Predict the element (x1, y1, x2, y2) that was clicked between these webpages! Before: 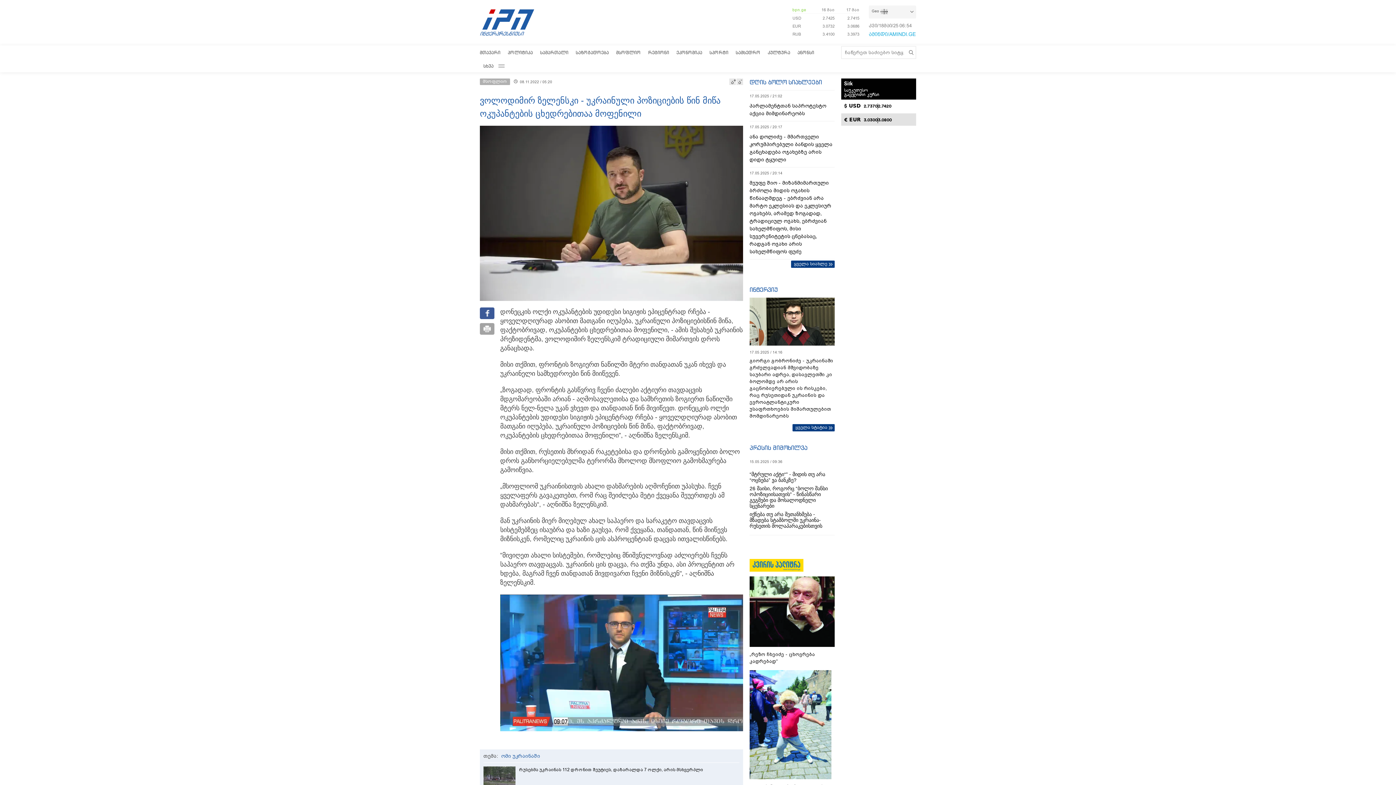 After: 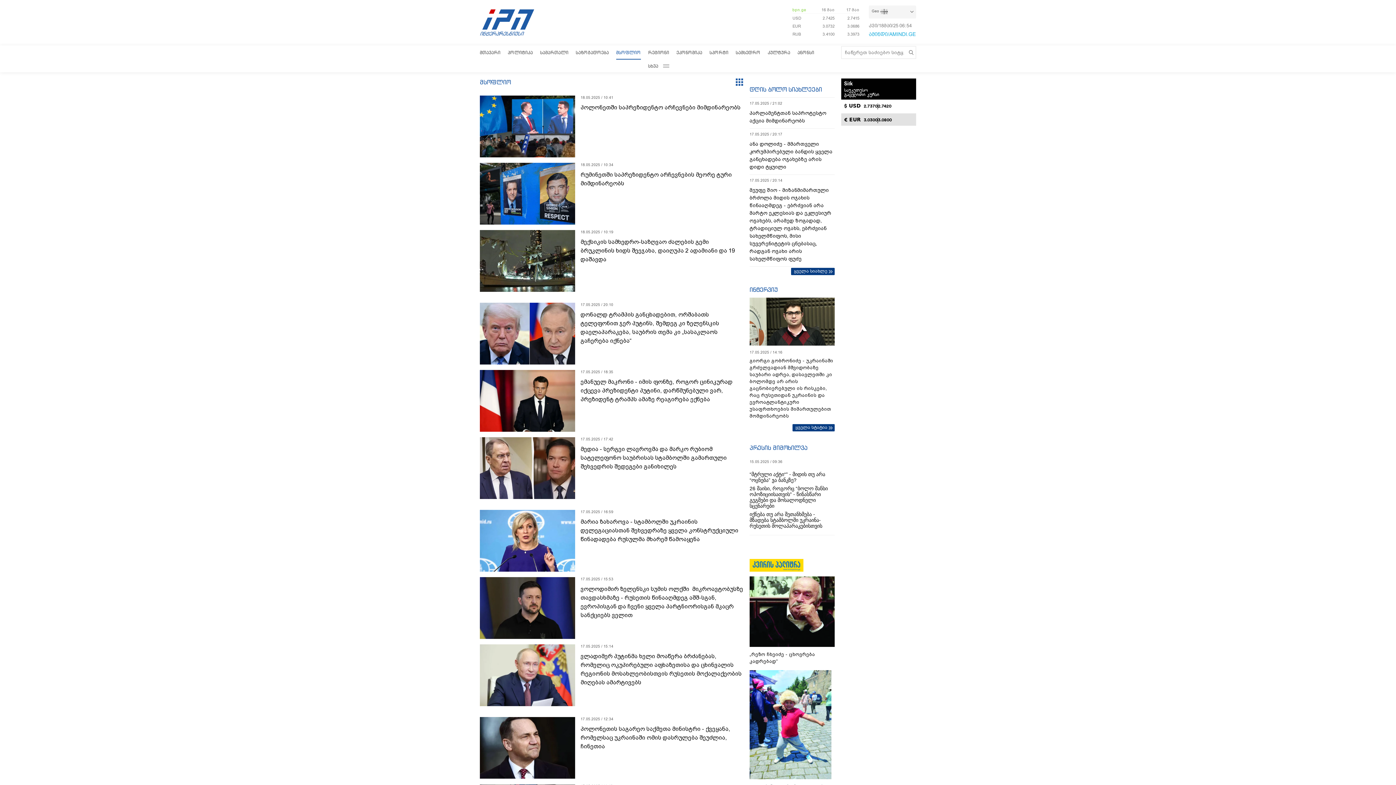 Action: bbox: (616, 45, 641, 58) label: მსოფლიო